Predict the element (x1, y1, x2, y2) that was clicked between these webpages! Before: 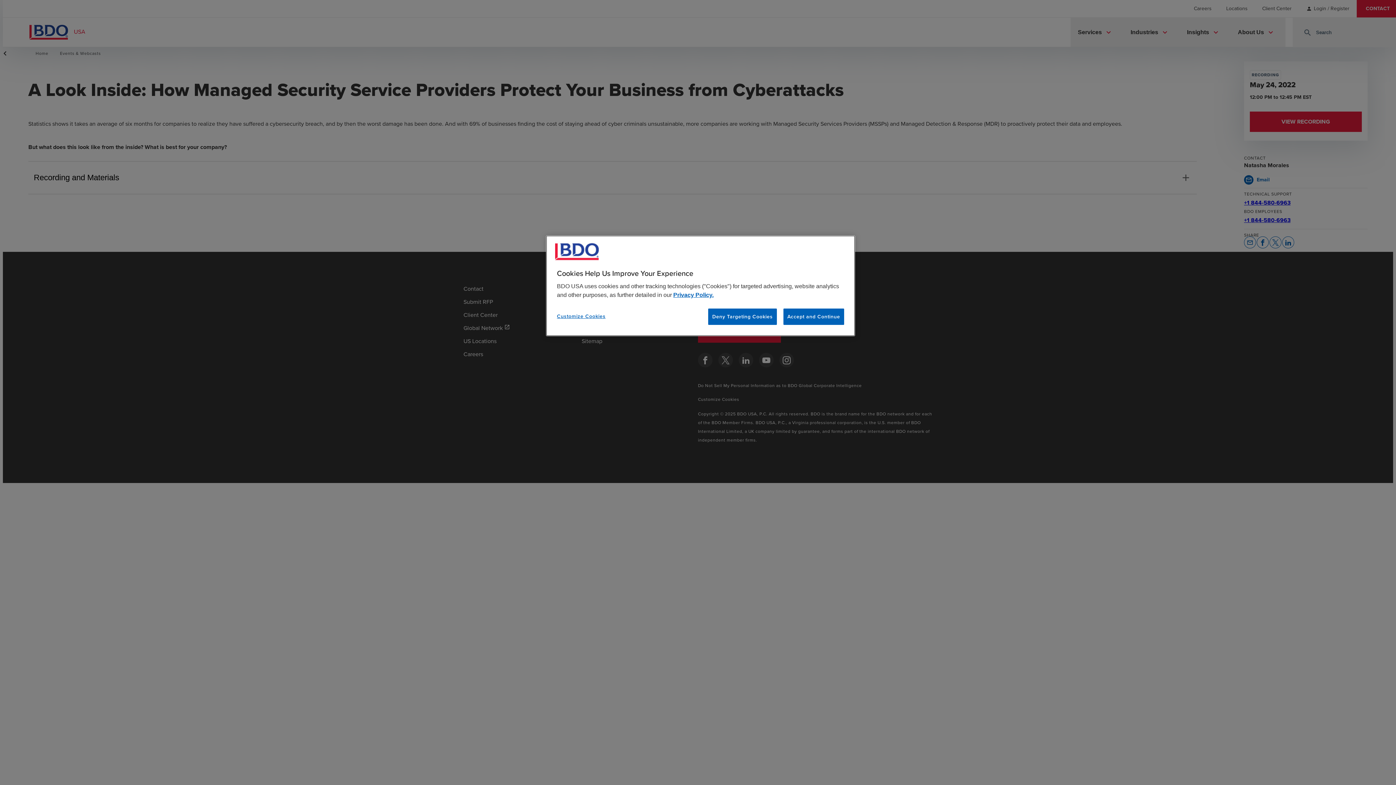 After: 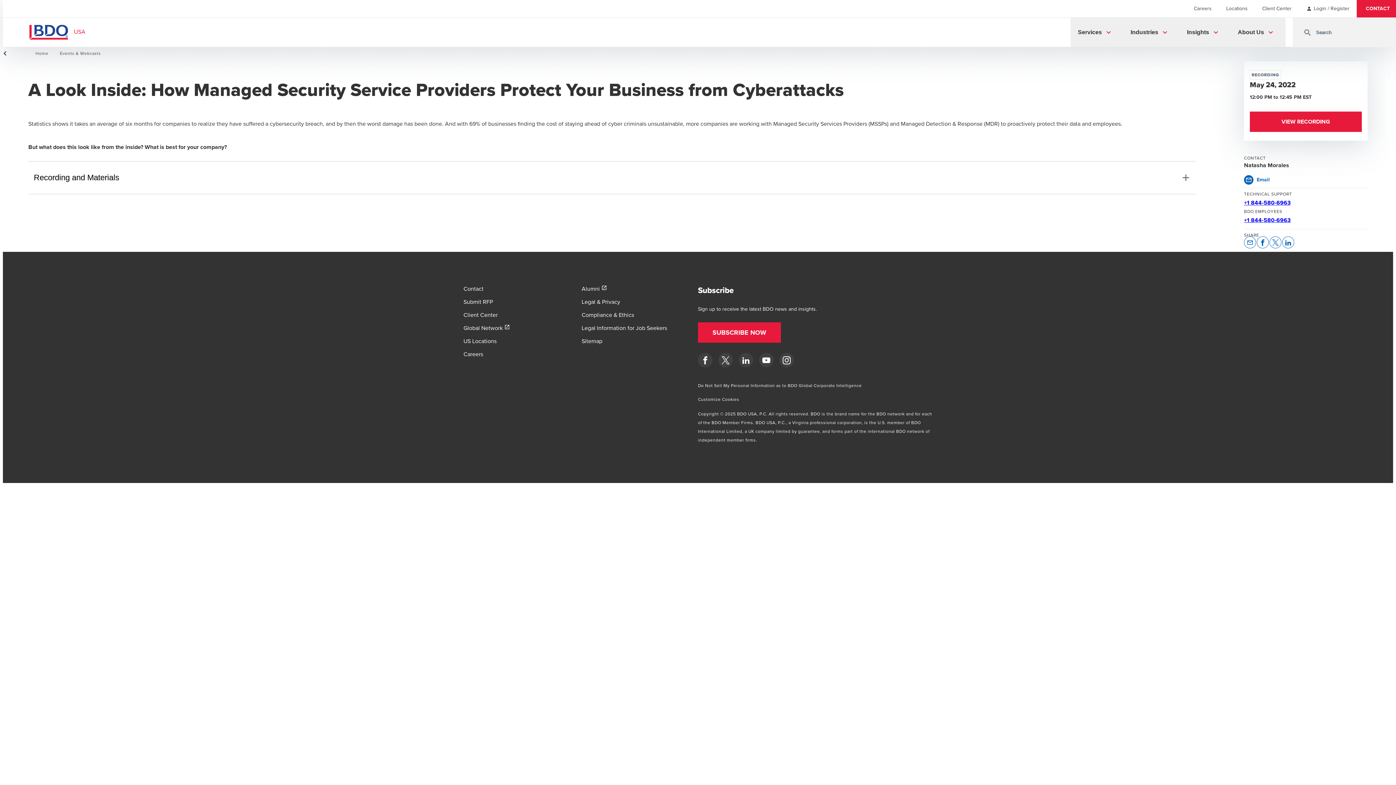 Action: label: Deny Targeting Cookies bbox: (708, 308, 776, 325)